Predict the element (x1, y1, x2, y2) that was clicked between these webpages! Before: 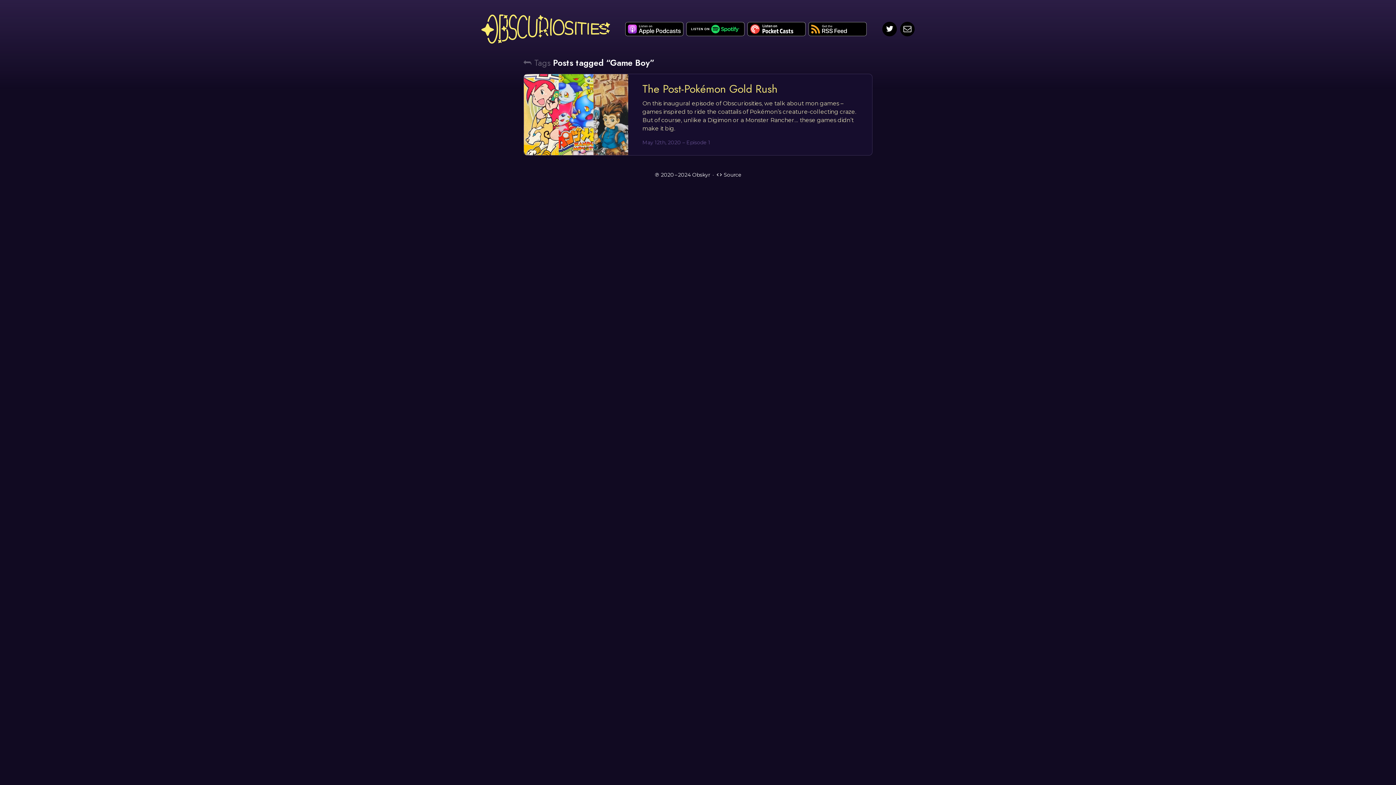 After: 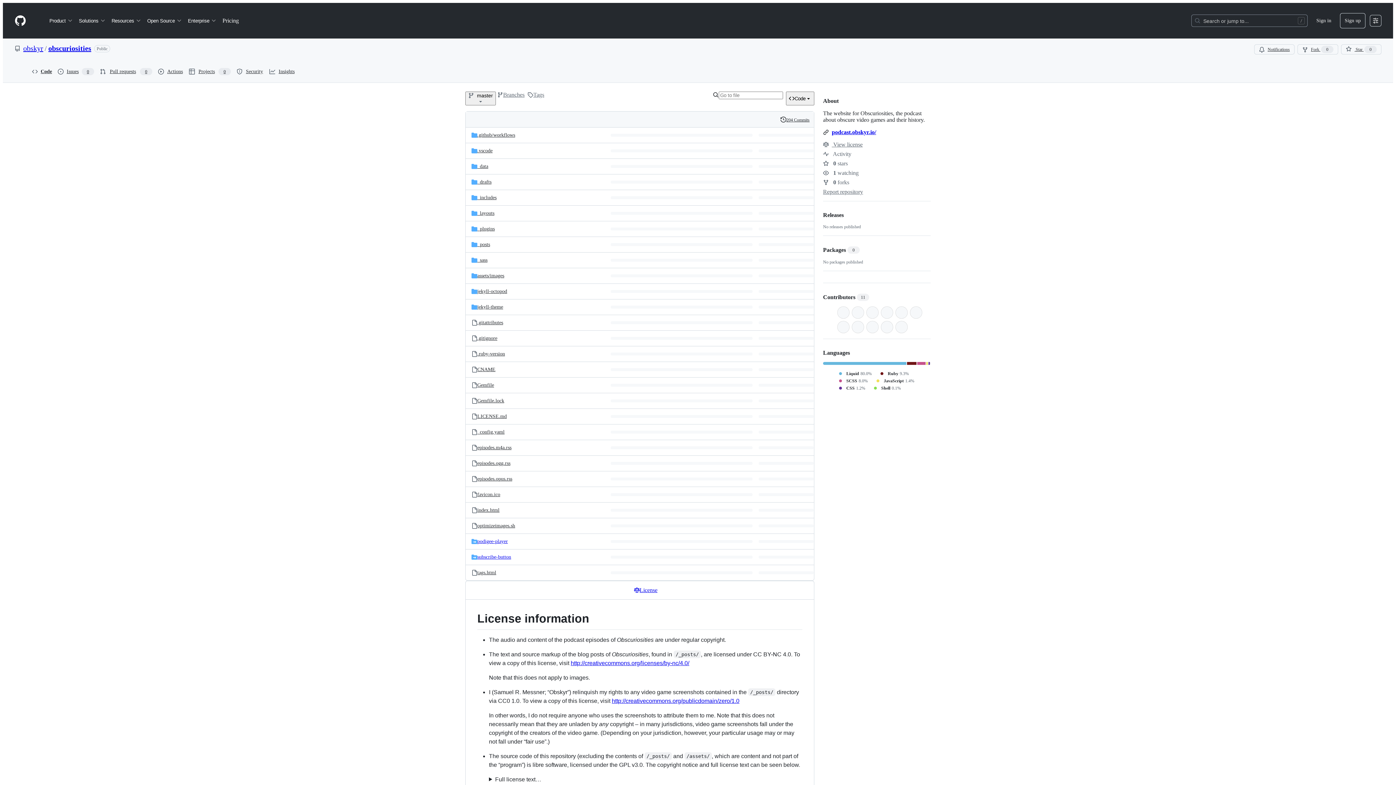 Action: bbox: (716, 171, 741, 178) label:  Source